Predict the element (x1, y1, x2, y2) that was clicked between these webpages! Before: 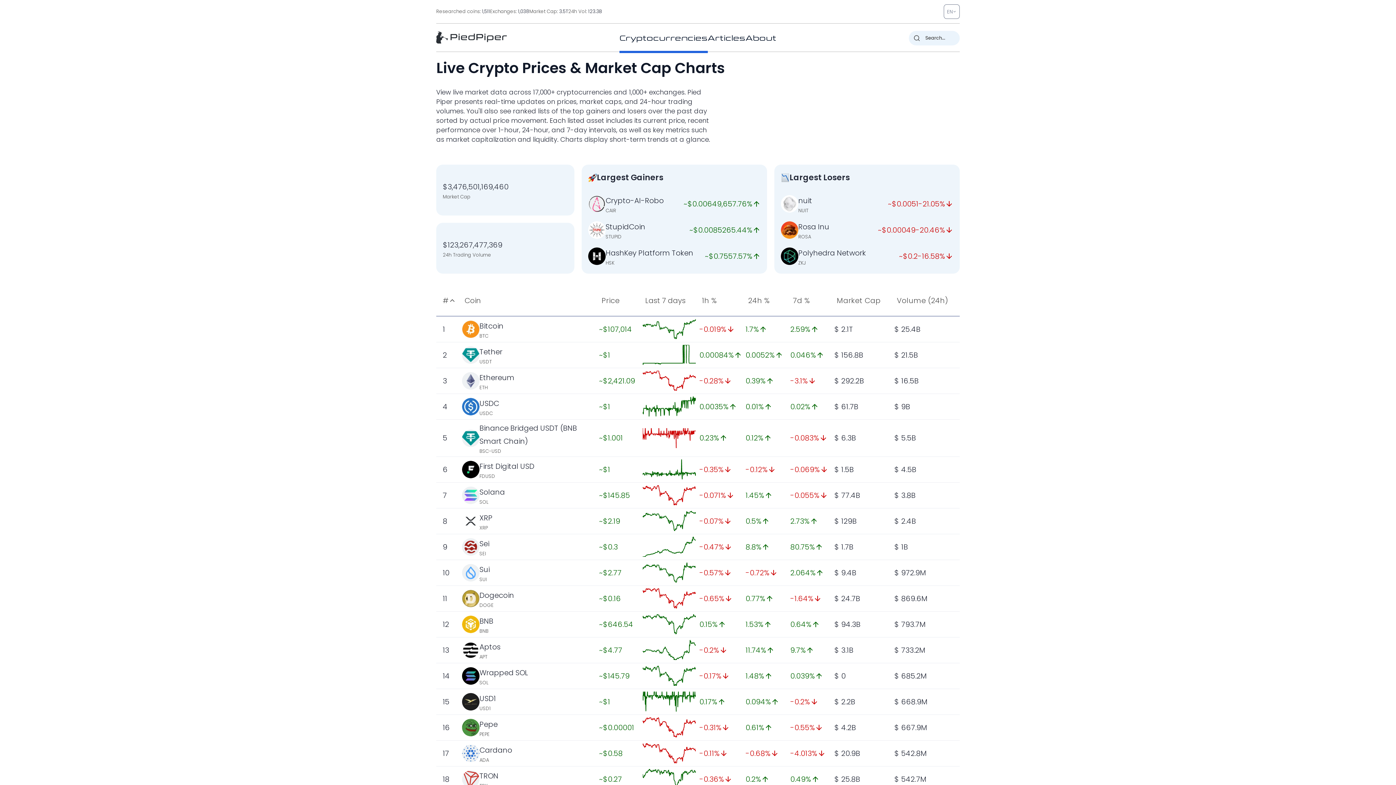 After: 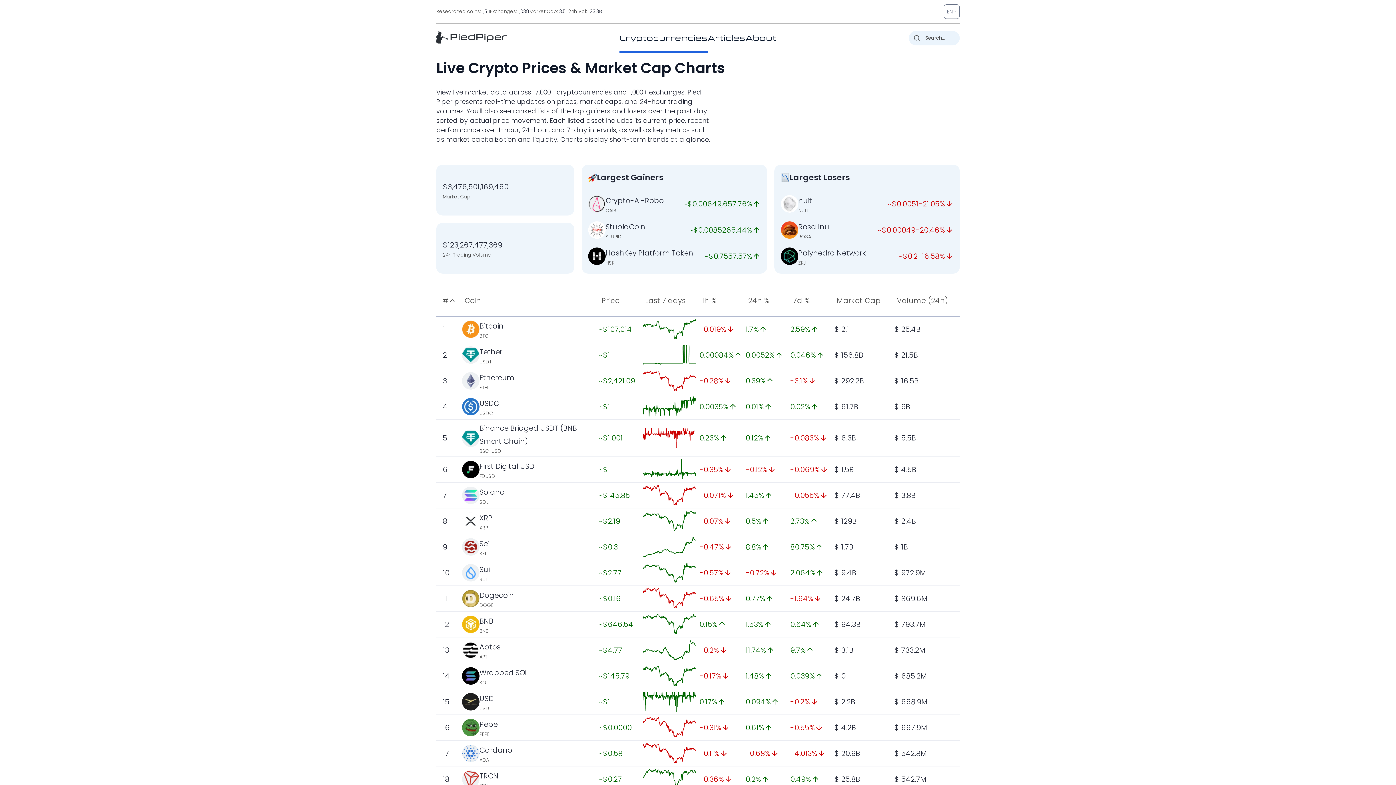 Action: bbox: (619, 32, 708, 42) label: Cryptocurrencies